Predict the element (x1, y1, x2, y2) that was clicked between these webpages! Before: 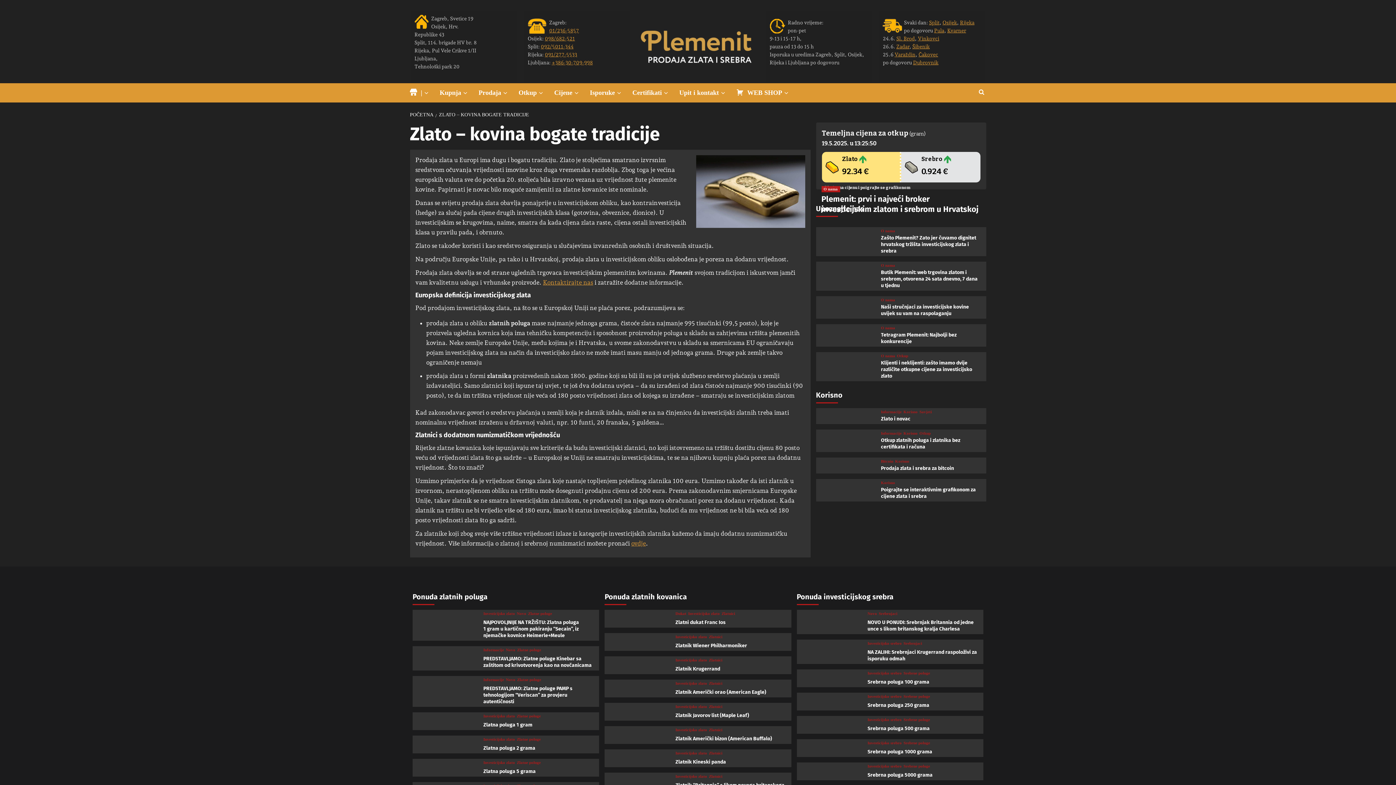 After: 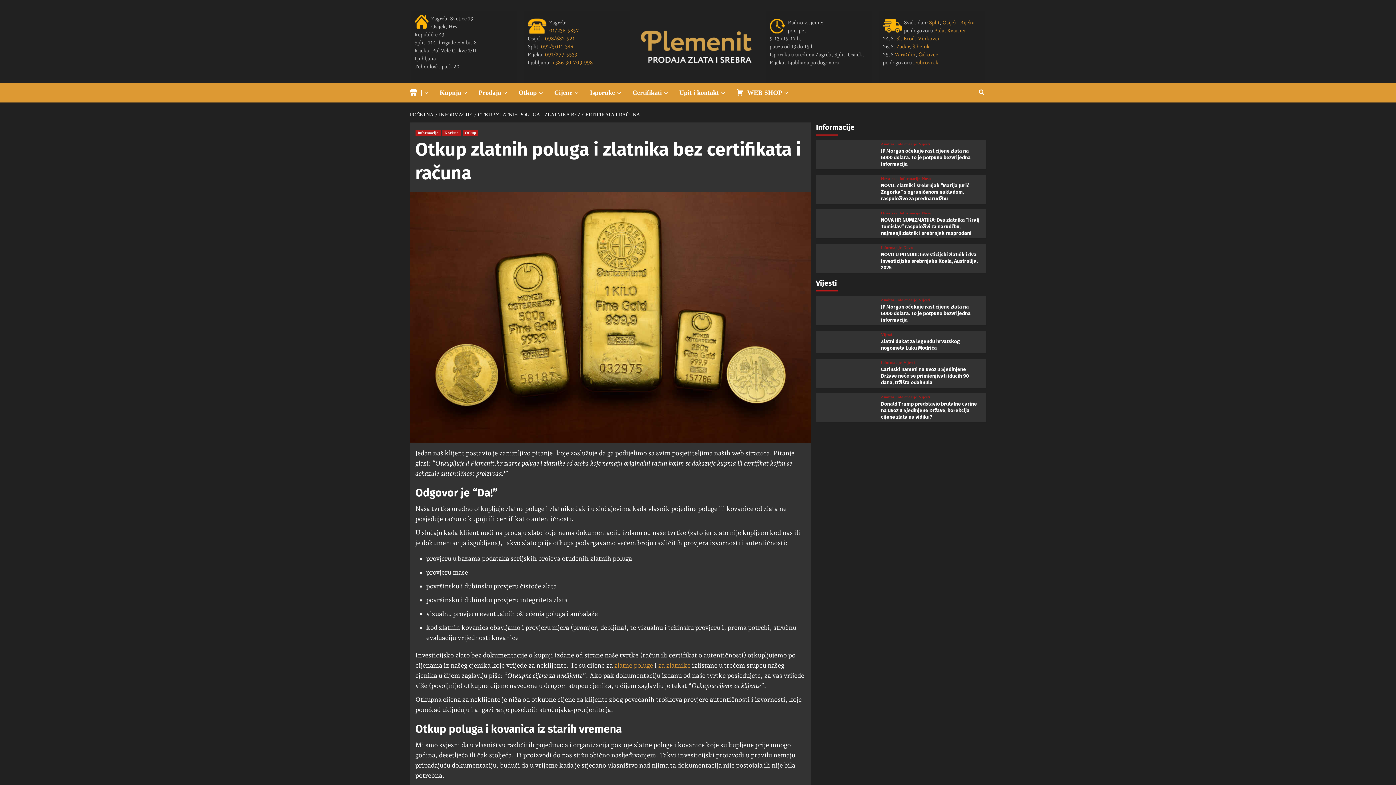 Action: bbox: (881, 437, 960, 450) label: Otkup zlatnih poluga i zlatnika bez certifikata i računa